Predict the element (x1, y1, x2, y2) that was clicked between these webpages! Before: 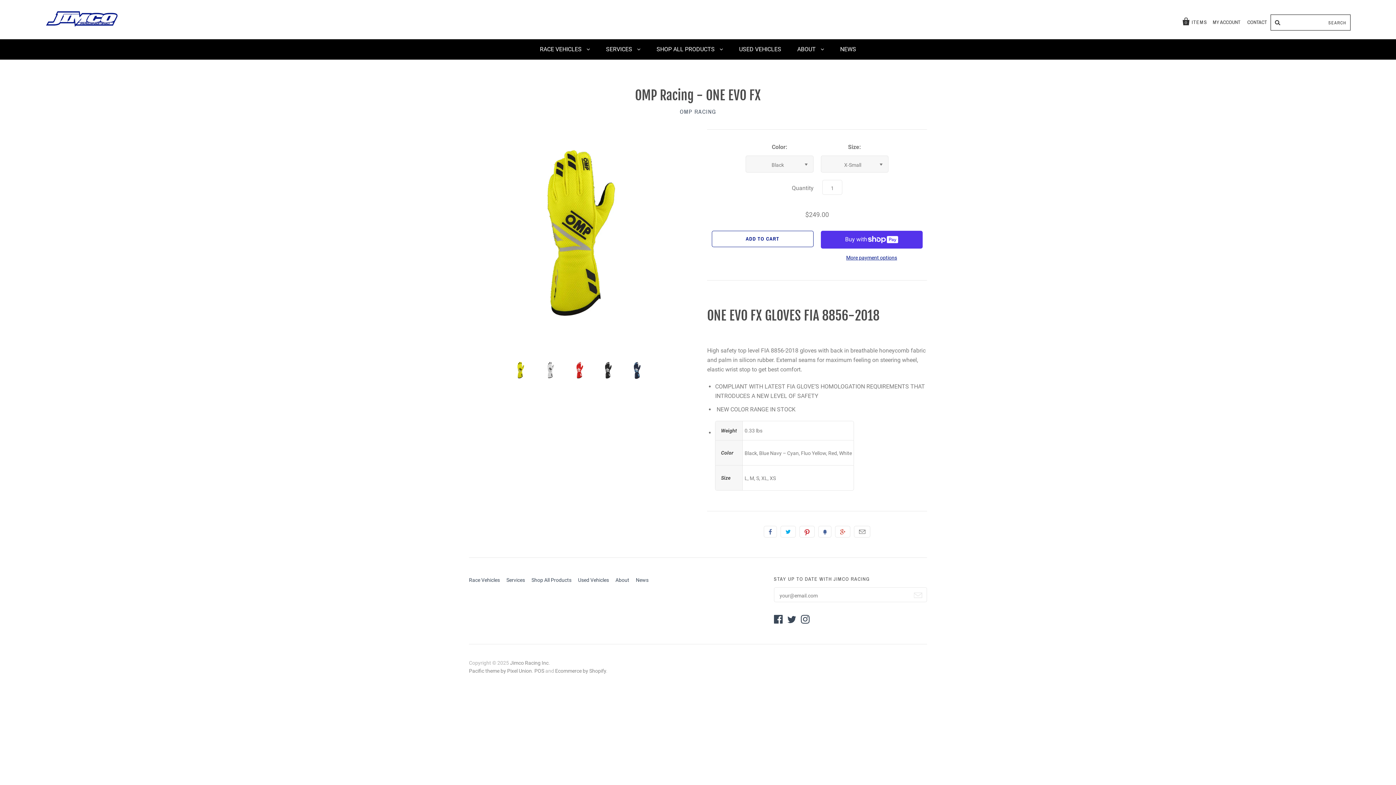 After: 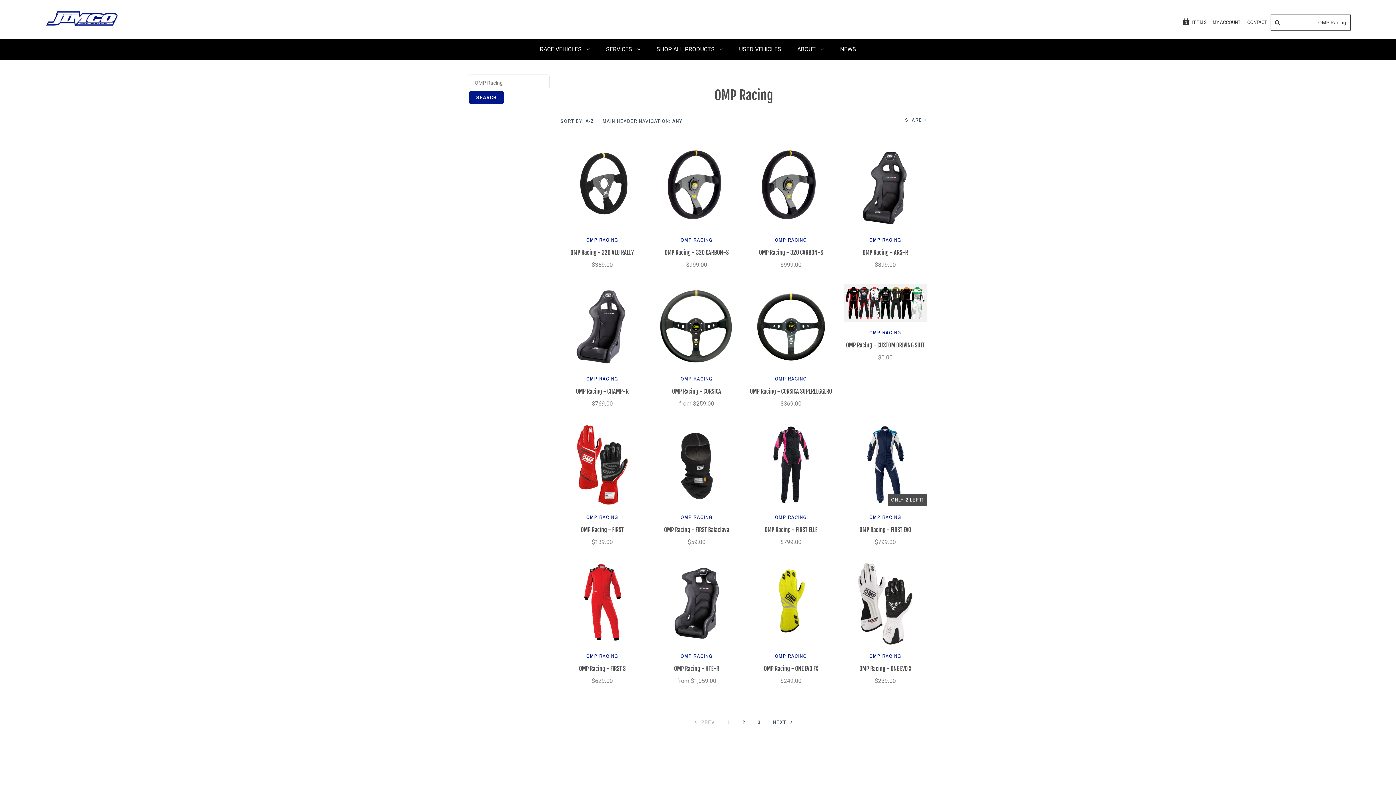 Action: label: OMP RACING bbox: (680, 107, 716, 116)